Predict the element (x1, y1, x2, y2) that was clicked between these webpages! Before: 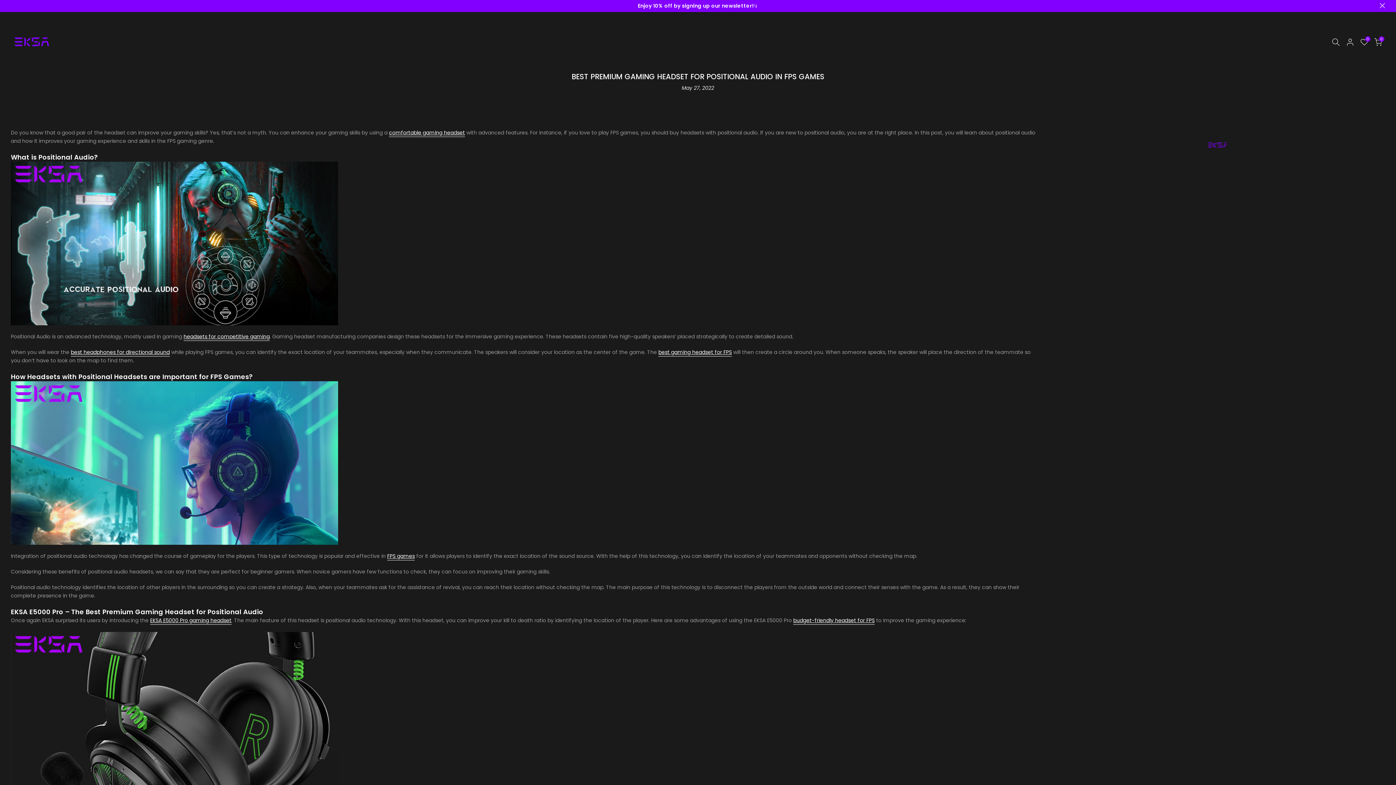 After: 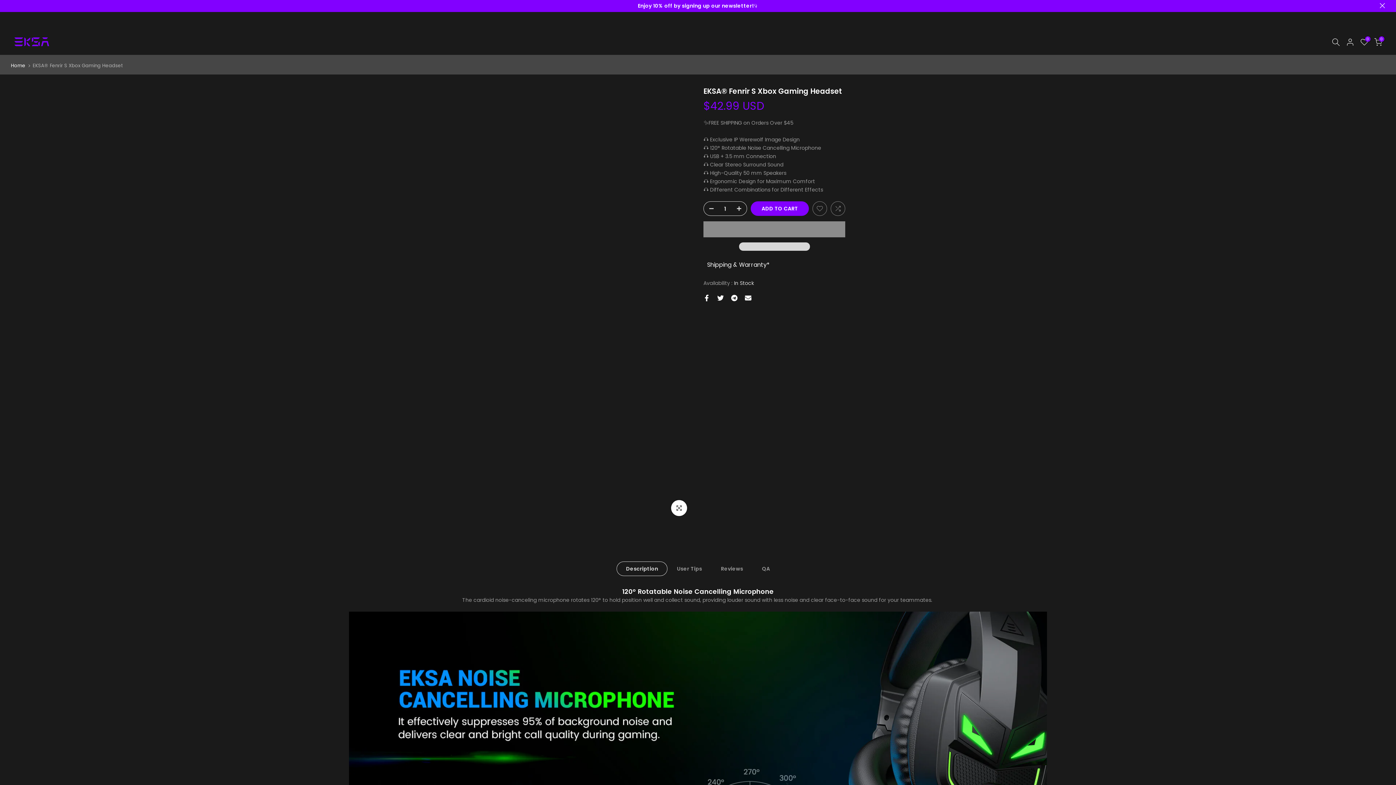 Action: label: headsets for competitive gaming bbox: (183, 333, 269, 341)